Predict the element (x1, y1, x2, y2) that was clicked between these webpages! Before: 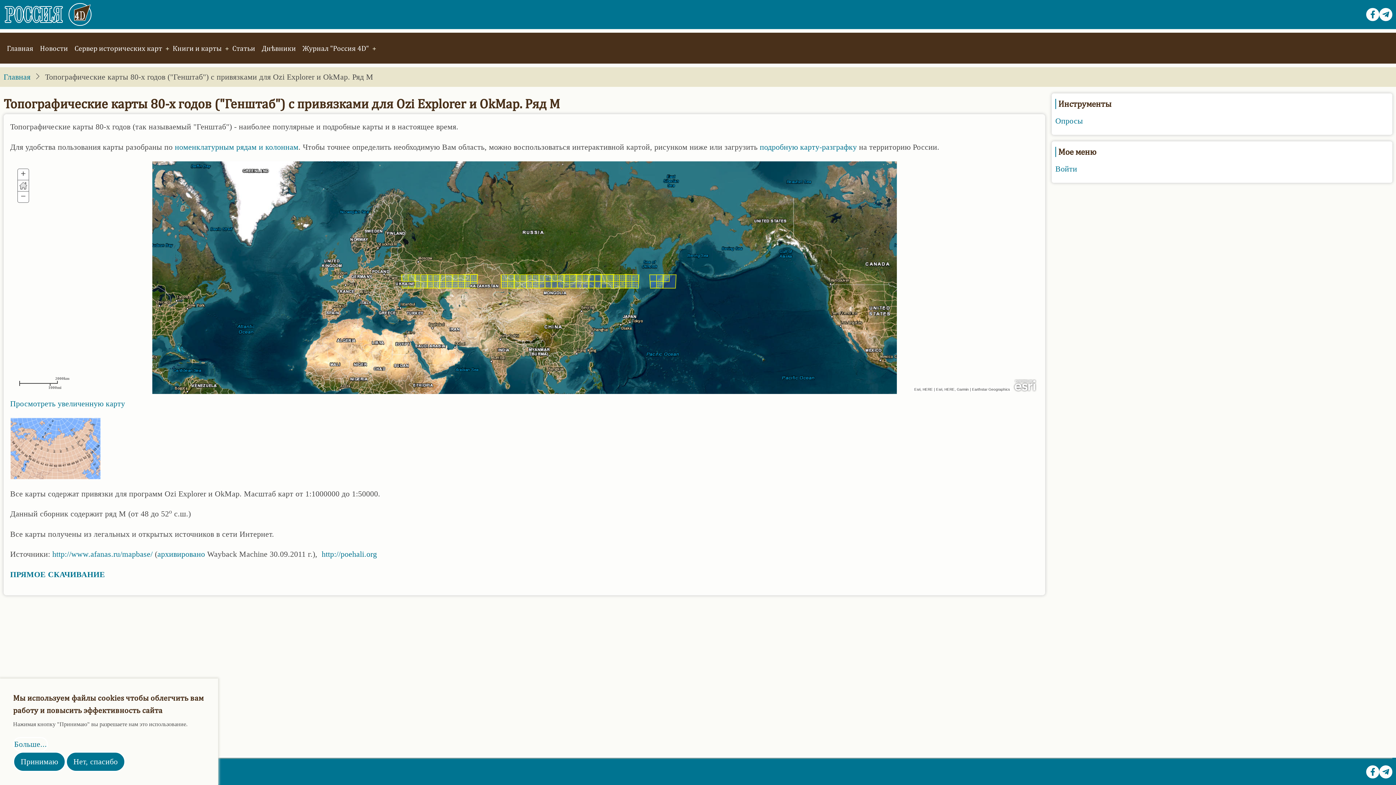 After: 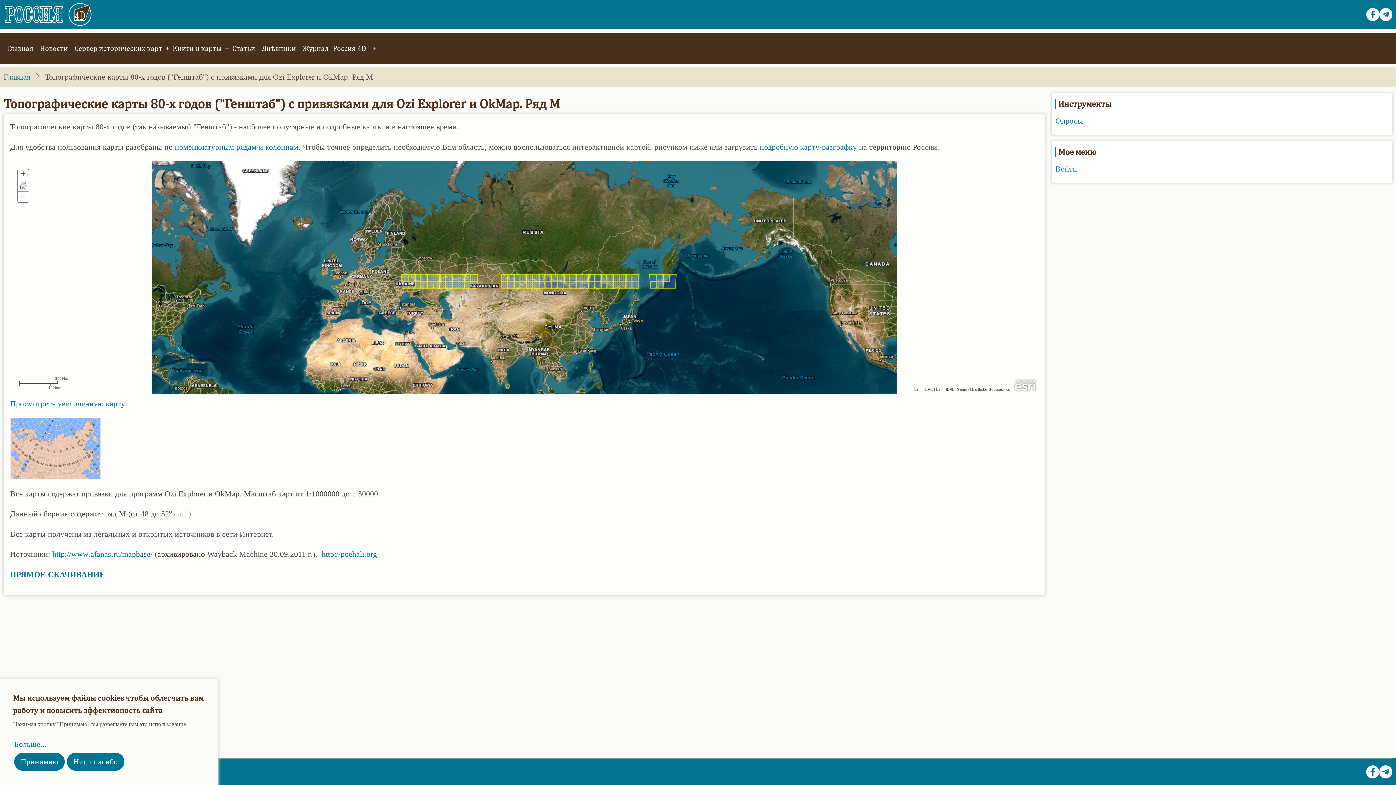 Action: label: архивировано bbox: (157, 550, 205, 559)